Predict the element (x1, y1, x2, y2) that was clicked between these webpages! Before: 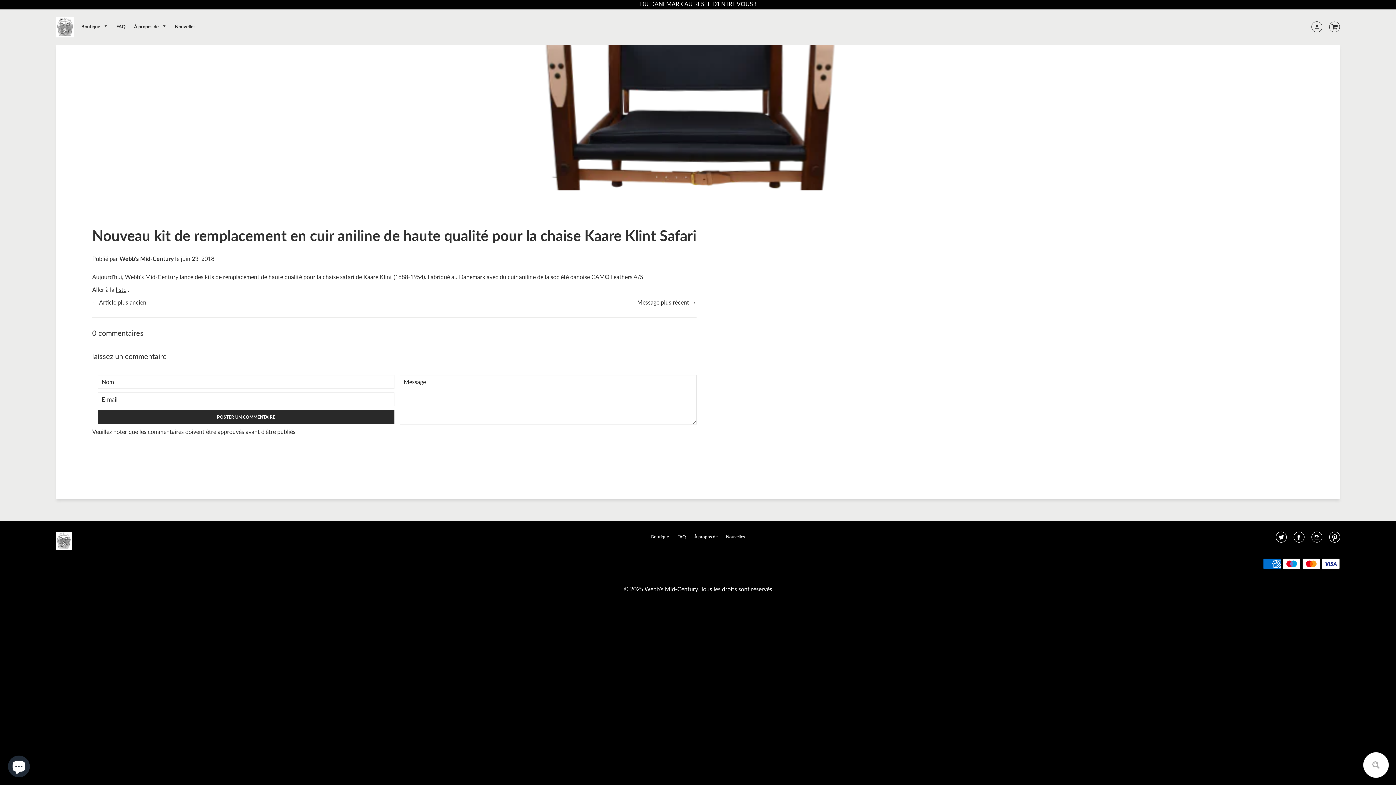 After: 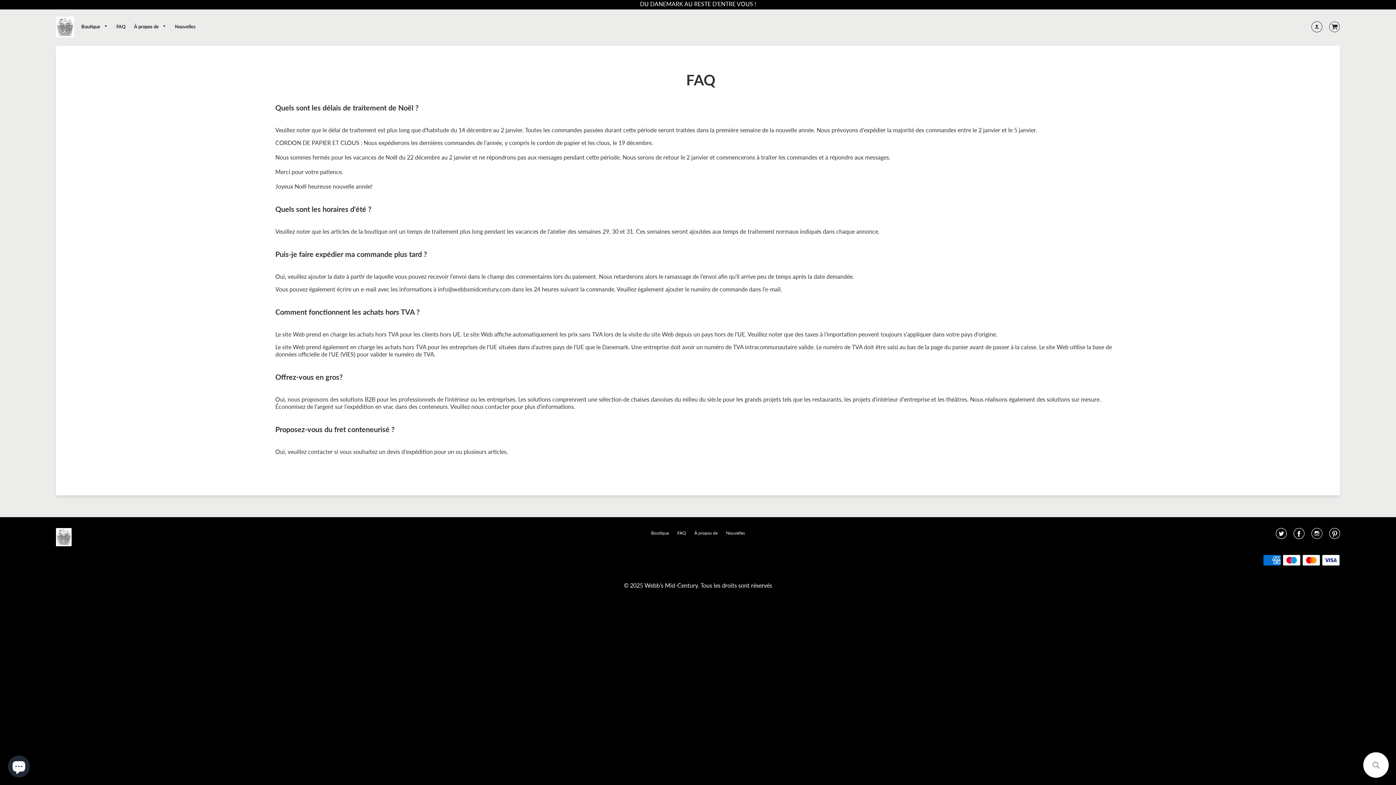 Action: bbox: (0, -1, 1396, 9) label: DU DANEMARK AU RESTE D'ENTRE VOUS !